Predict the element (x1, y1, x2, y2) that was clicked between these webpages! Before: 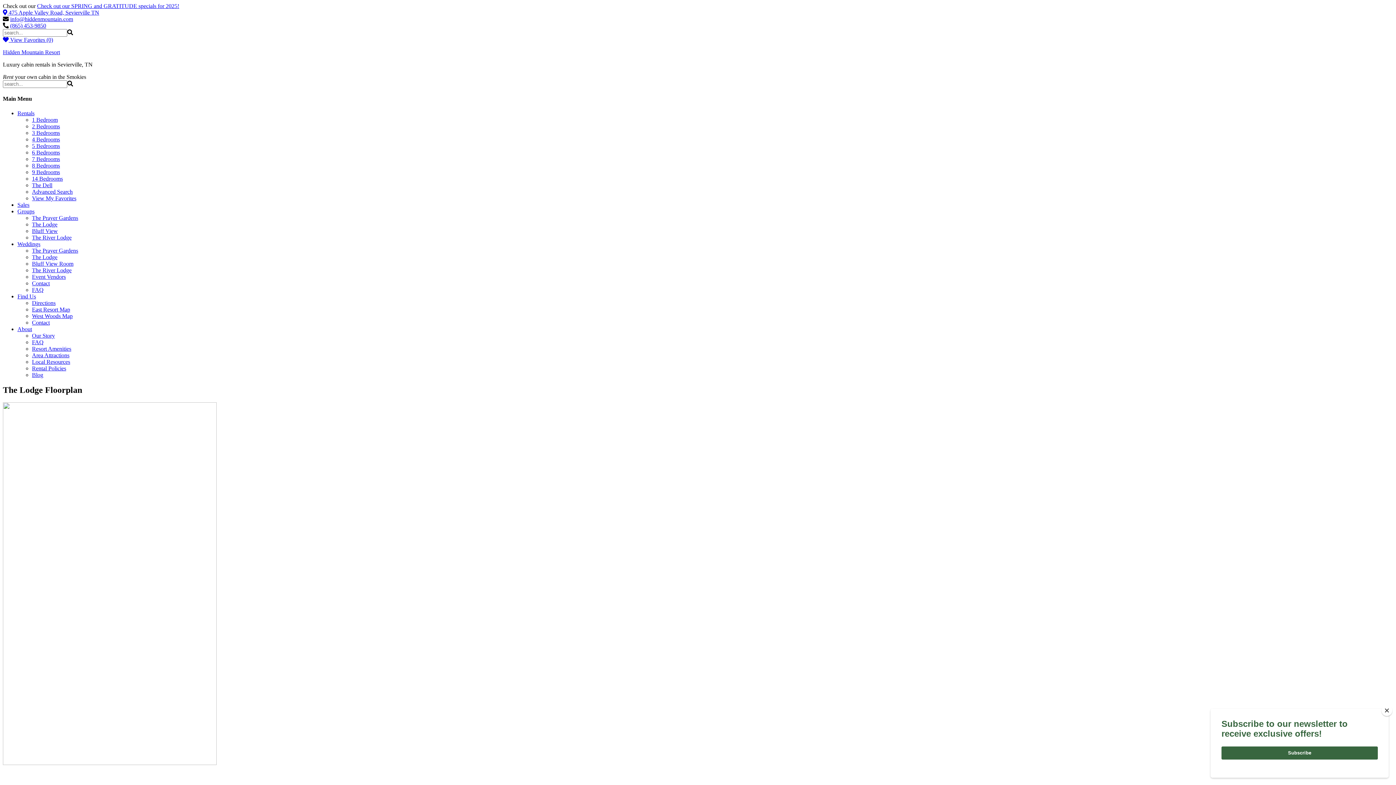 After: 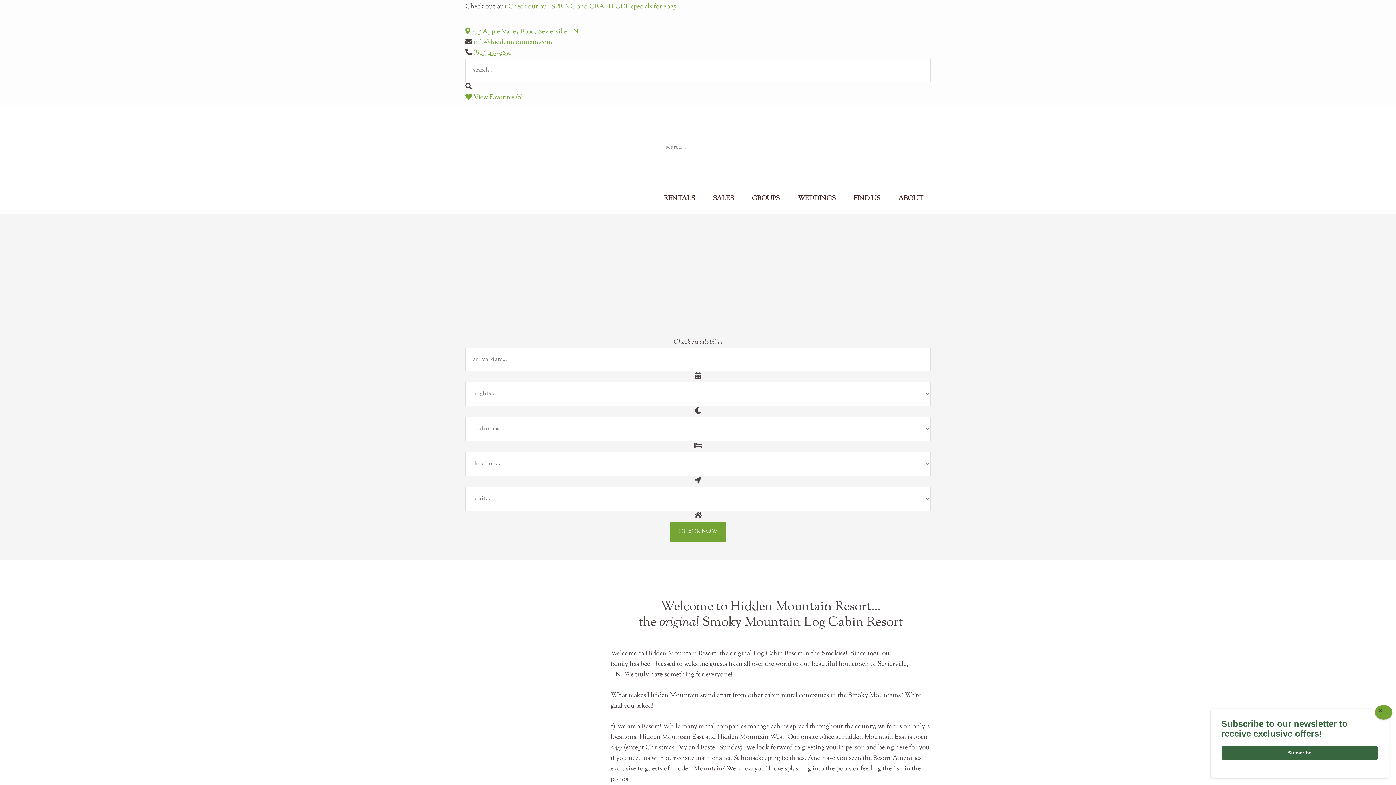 Action: bbox: (2, 49, 60, 55) label: Hidden Mountain Resort